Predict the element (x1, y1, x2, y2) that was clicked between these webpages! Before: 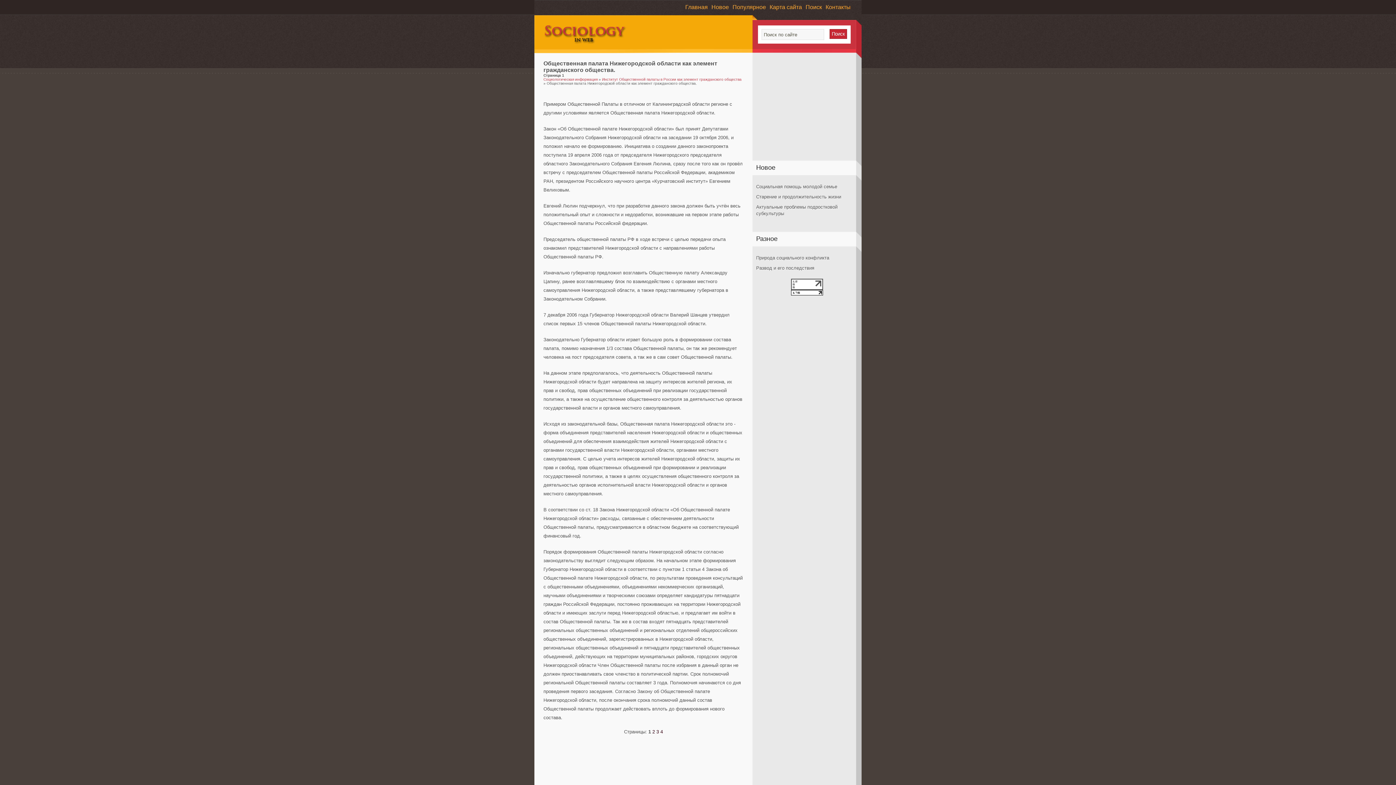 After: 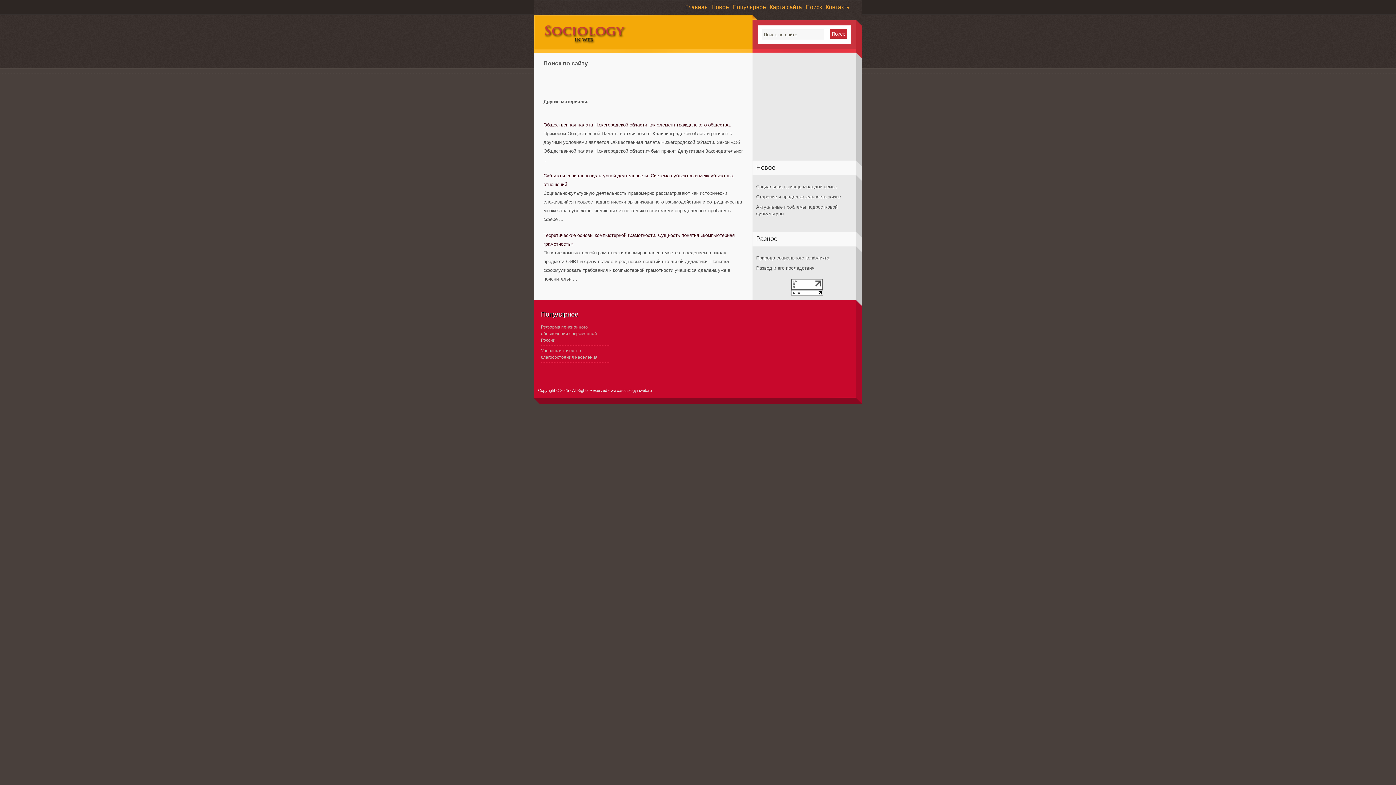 Action: bbox: (805, 4, 822, 10) label: Поиск